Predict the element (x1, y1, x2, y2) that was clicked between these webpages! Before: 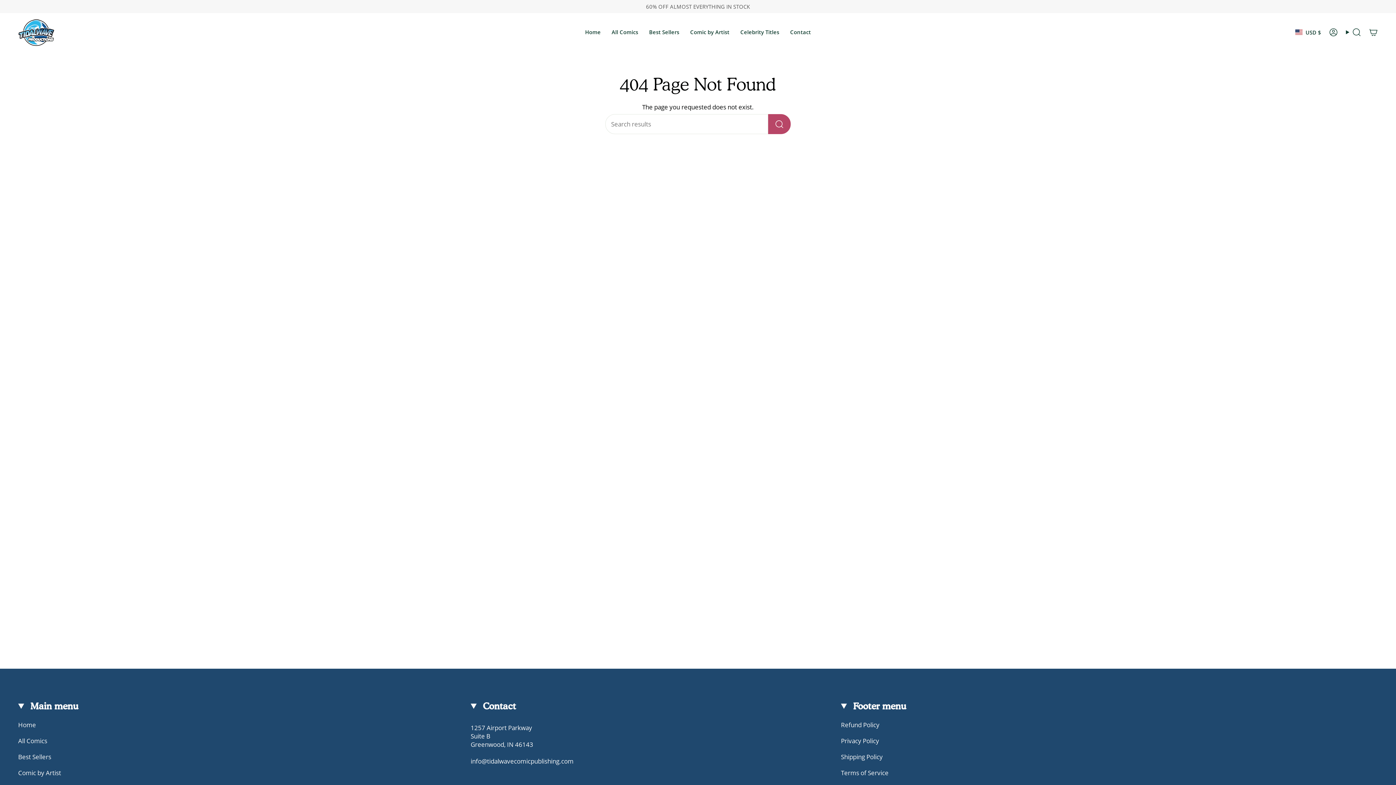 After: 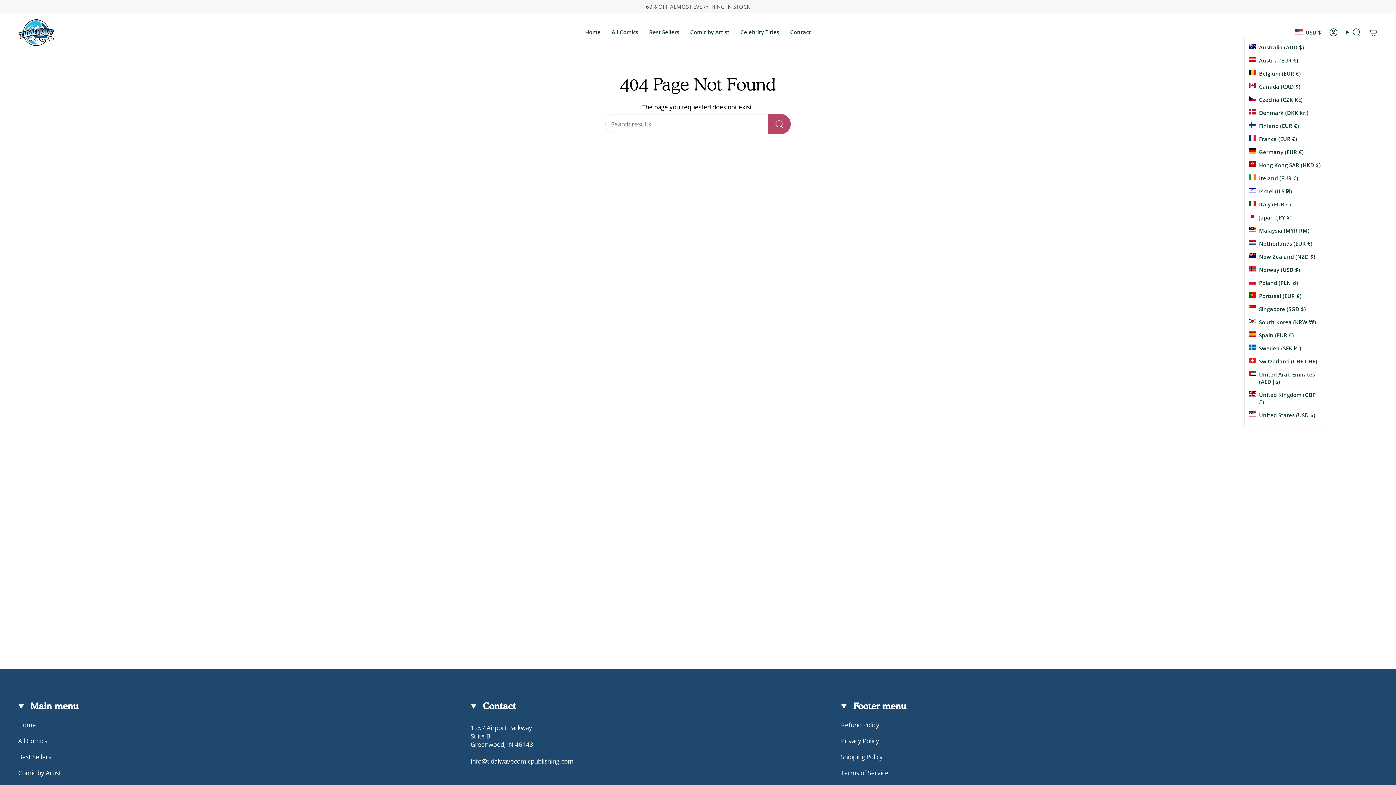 Action: bbox: (1291, 27, 1325, 36) label: USD $